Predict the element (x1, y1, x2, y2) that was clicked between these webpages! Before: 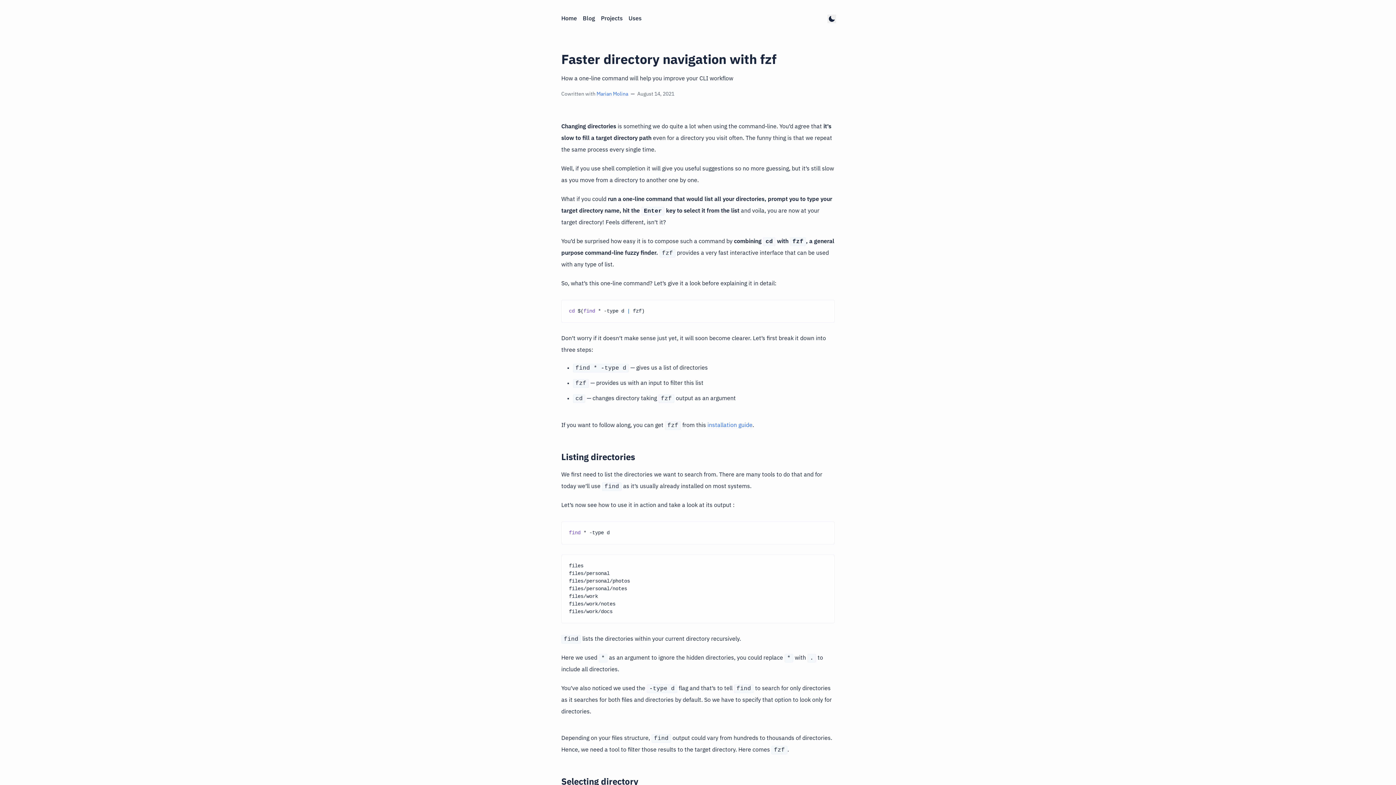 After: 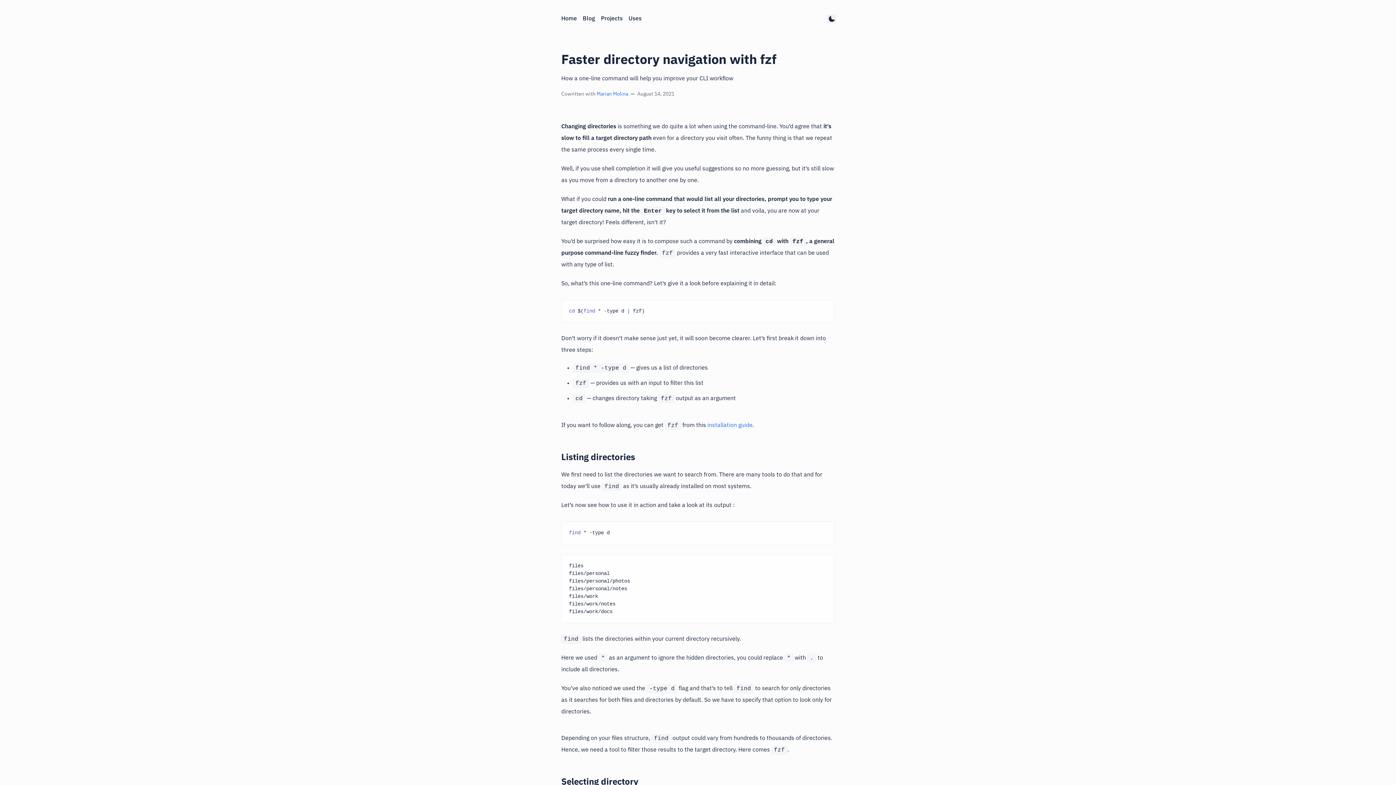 Action: bbox: (707, 422, 752, 429) label: installation guide